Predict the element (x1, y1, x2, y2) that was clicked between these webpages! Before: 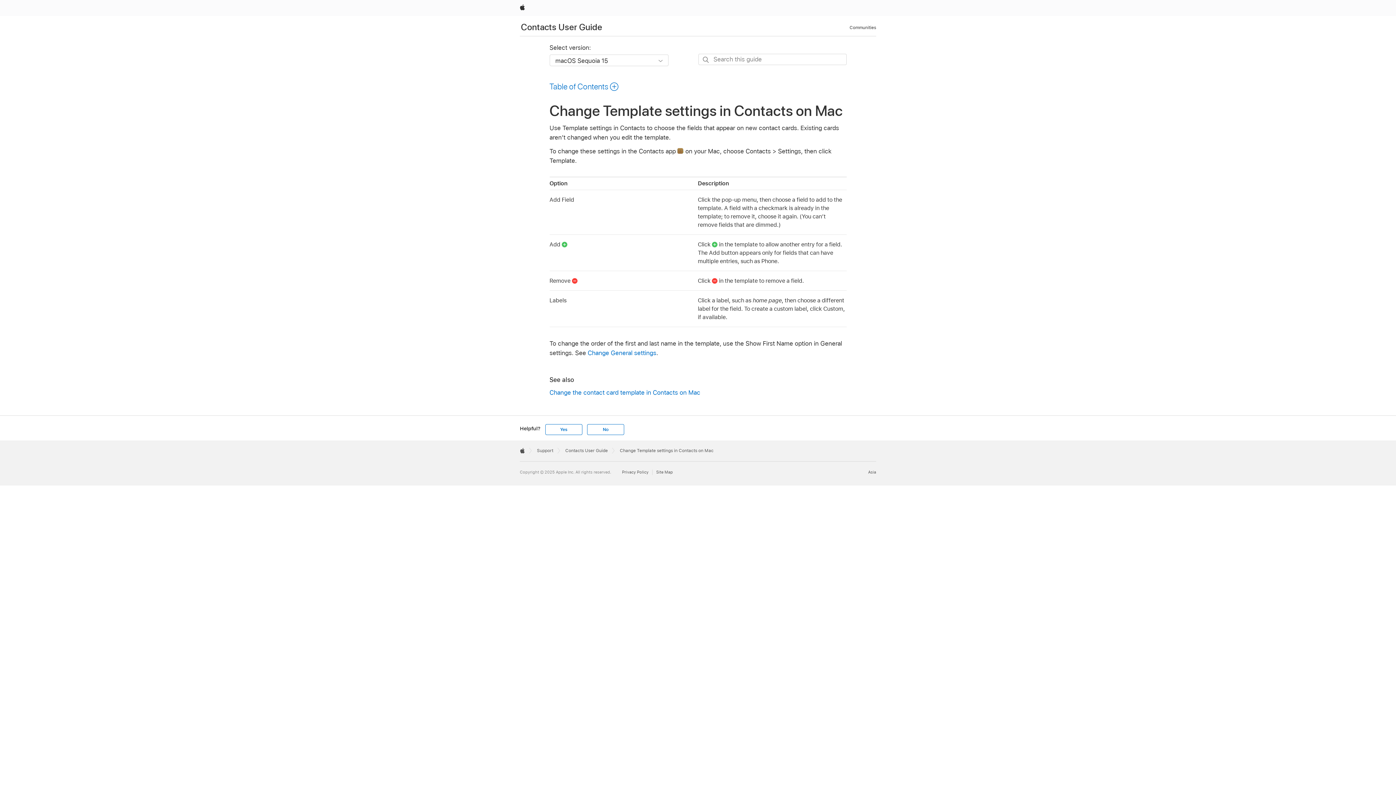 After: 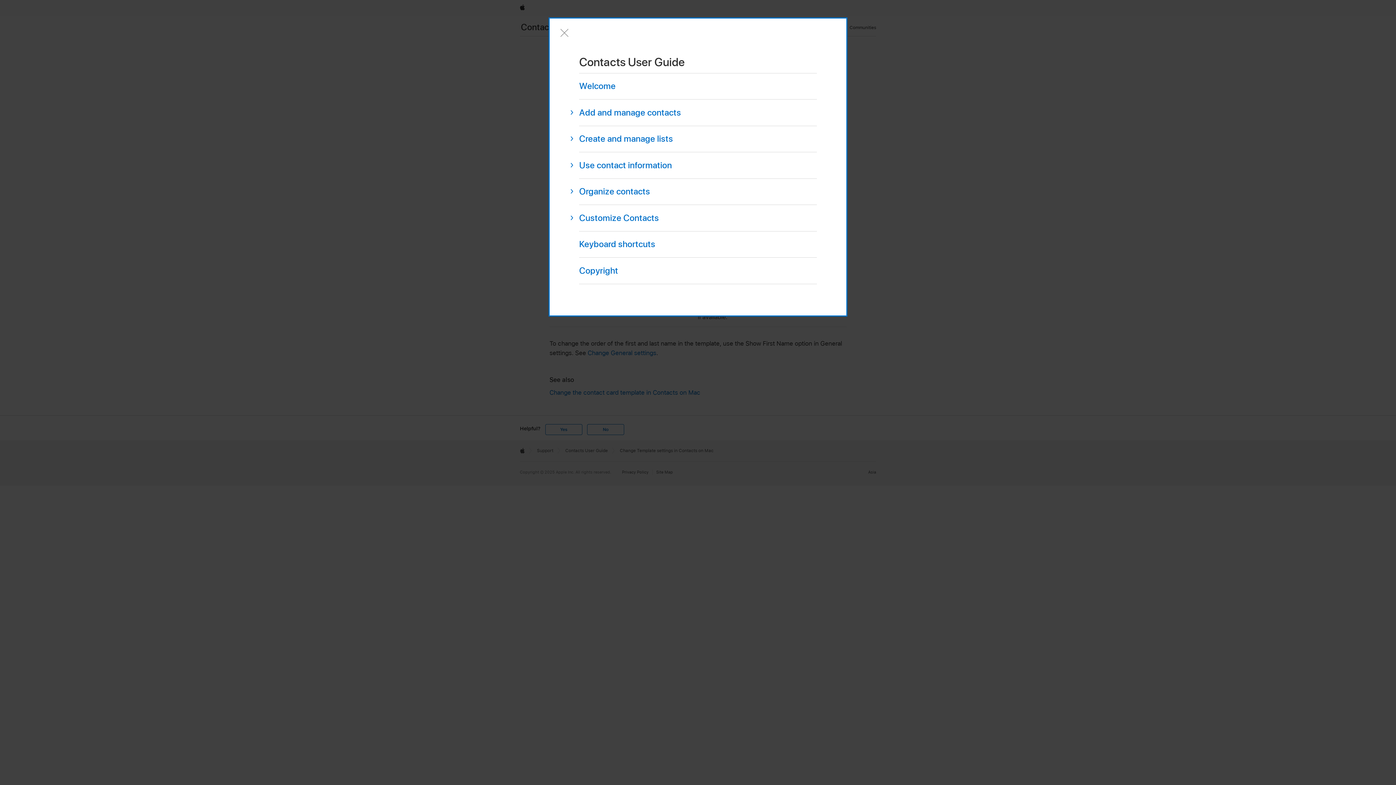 Action: bbox: (549, 81, 618, 91) label: Table of Contents 